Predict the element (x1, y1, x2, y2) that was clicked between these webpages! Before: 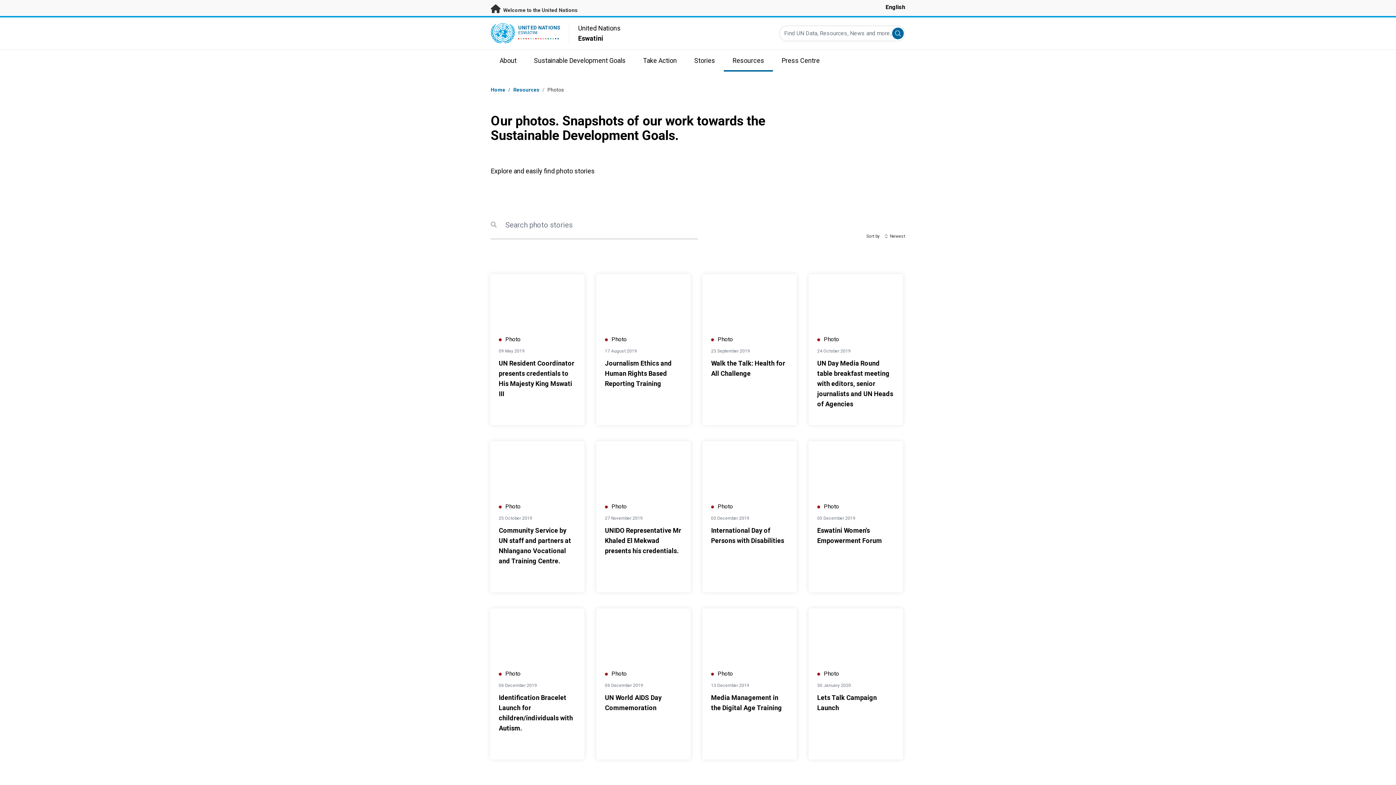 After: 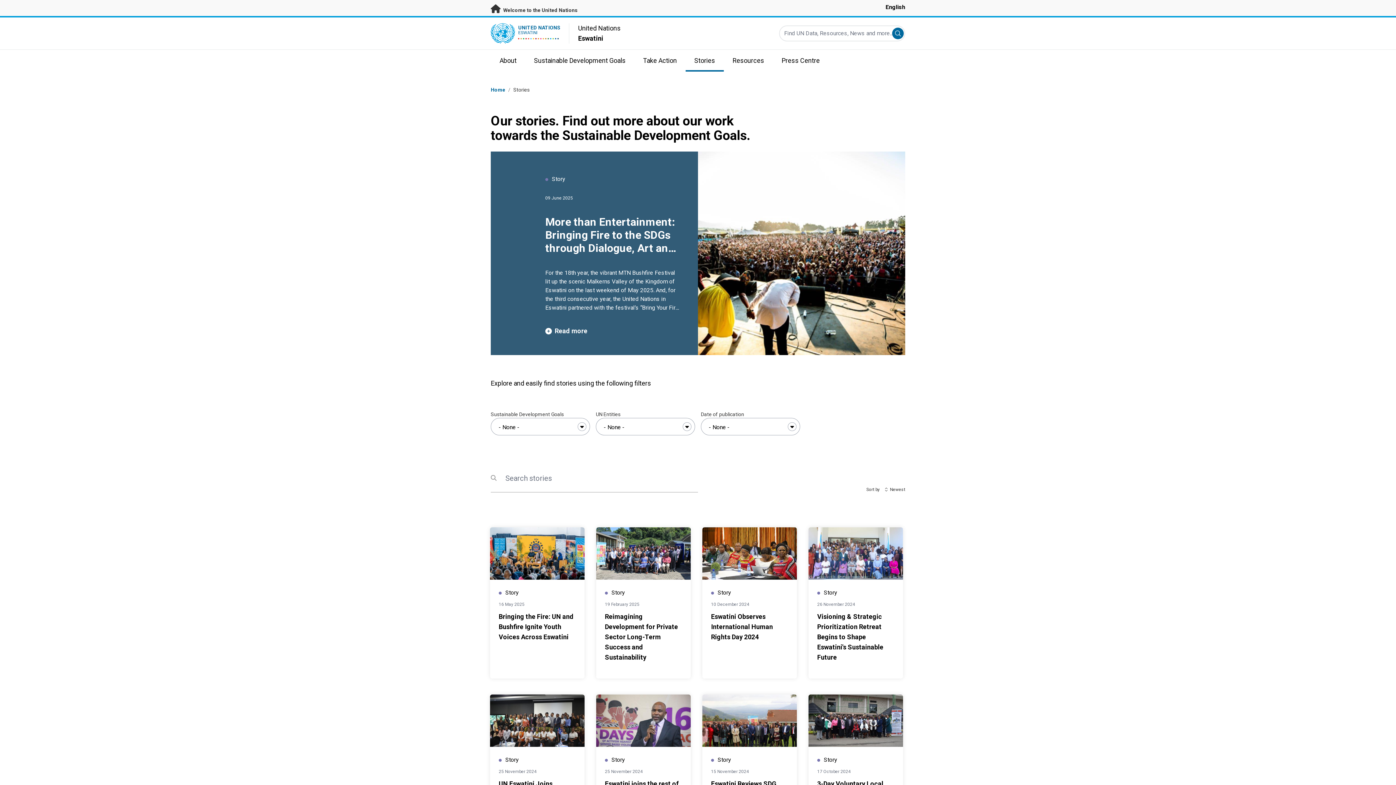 Action: label: Stories bbox: (685, 49, 724, 71)